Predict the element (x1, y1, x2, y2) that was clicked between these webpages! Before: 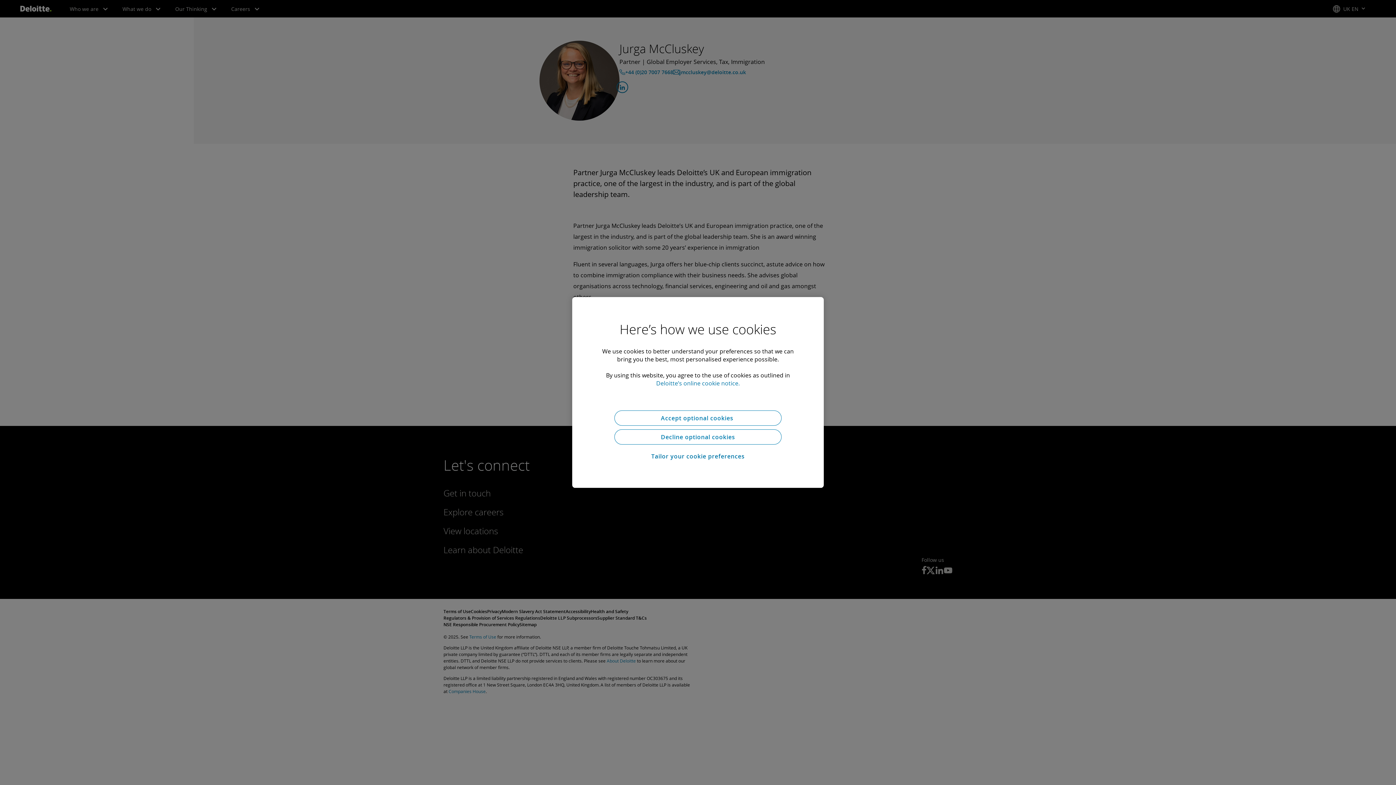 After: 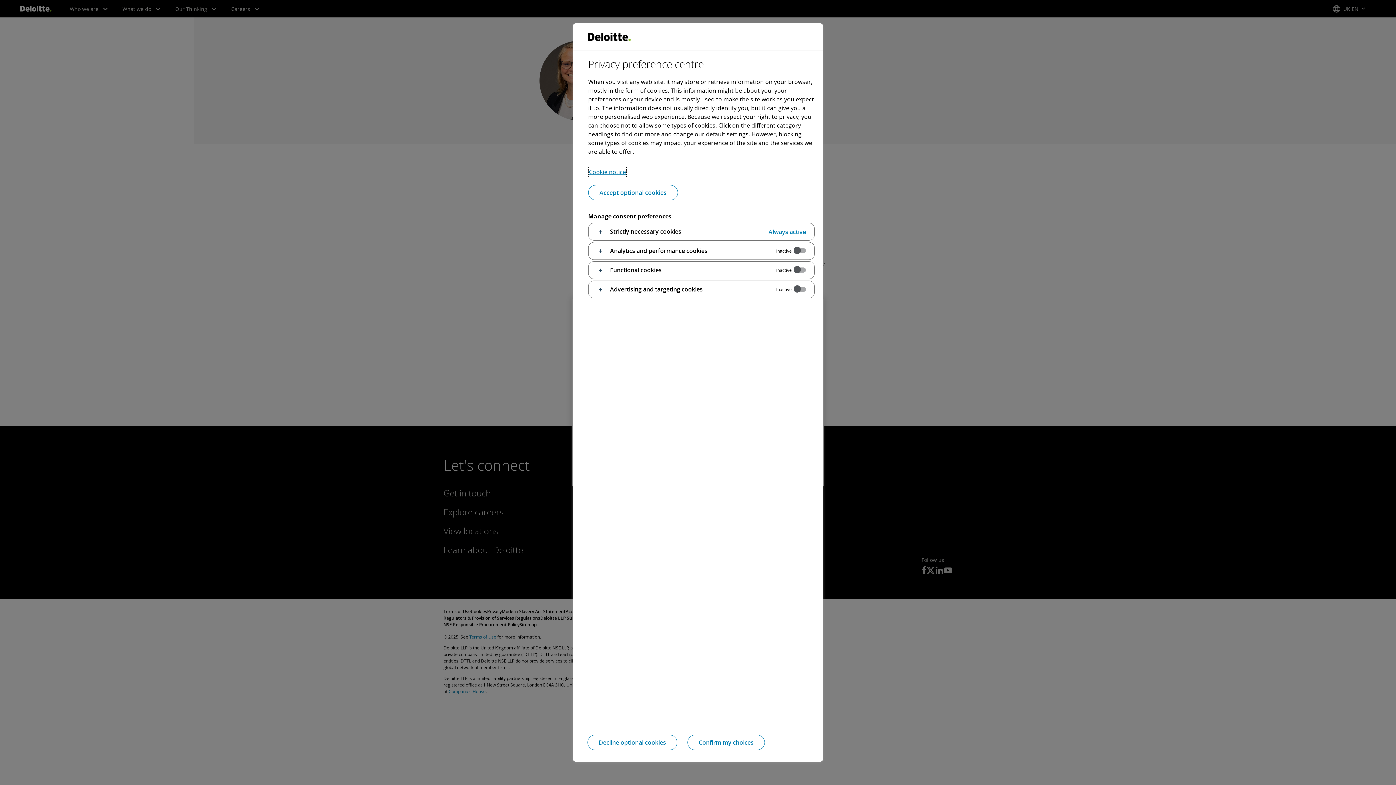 Action: label: Tailor your cookie preferences bbox: (614, 448, 781, 464)